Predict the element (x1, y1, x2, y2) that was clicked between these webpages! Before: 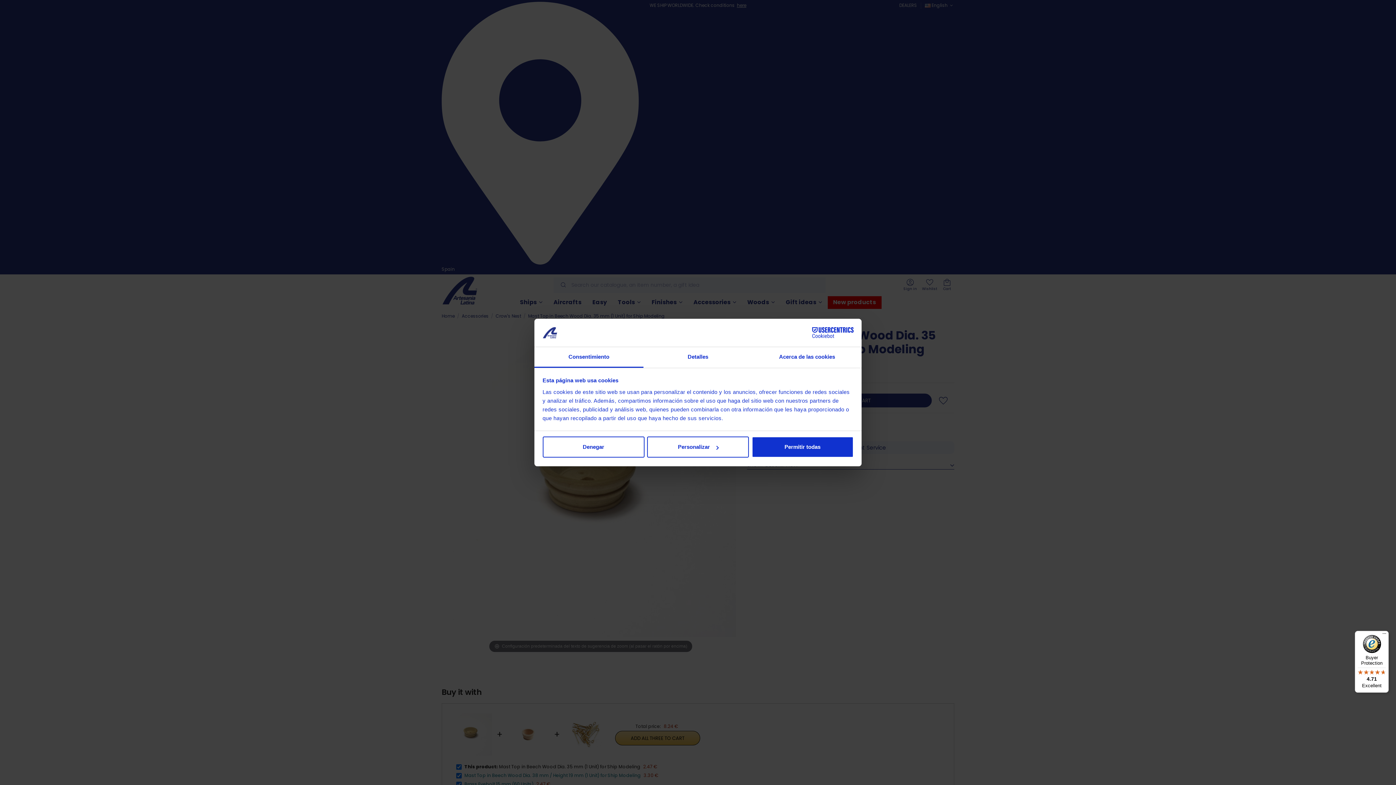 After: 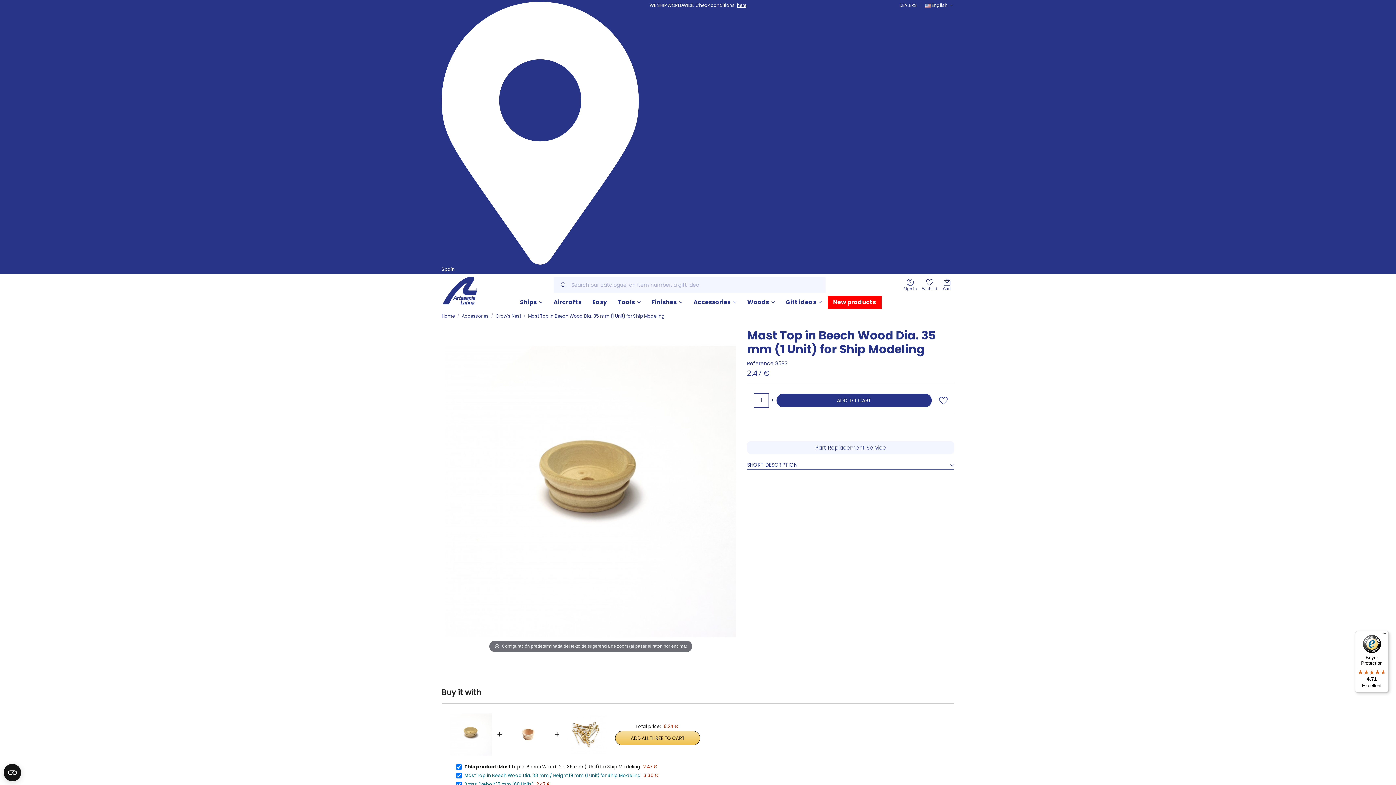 Action: label: Denegar bbox: (542, 436, 644, 457)